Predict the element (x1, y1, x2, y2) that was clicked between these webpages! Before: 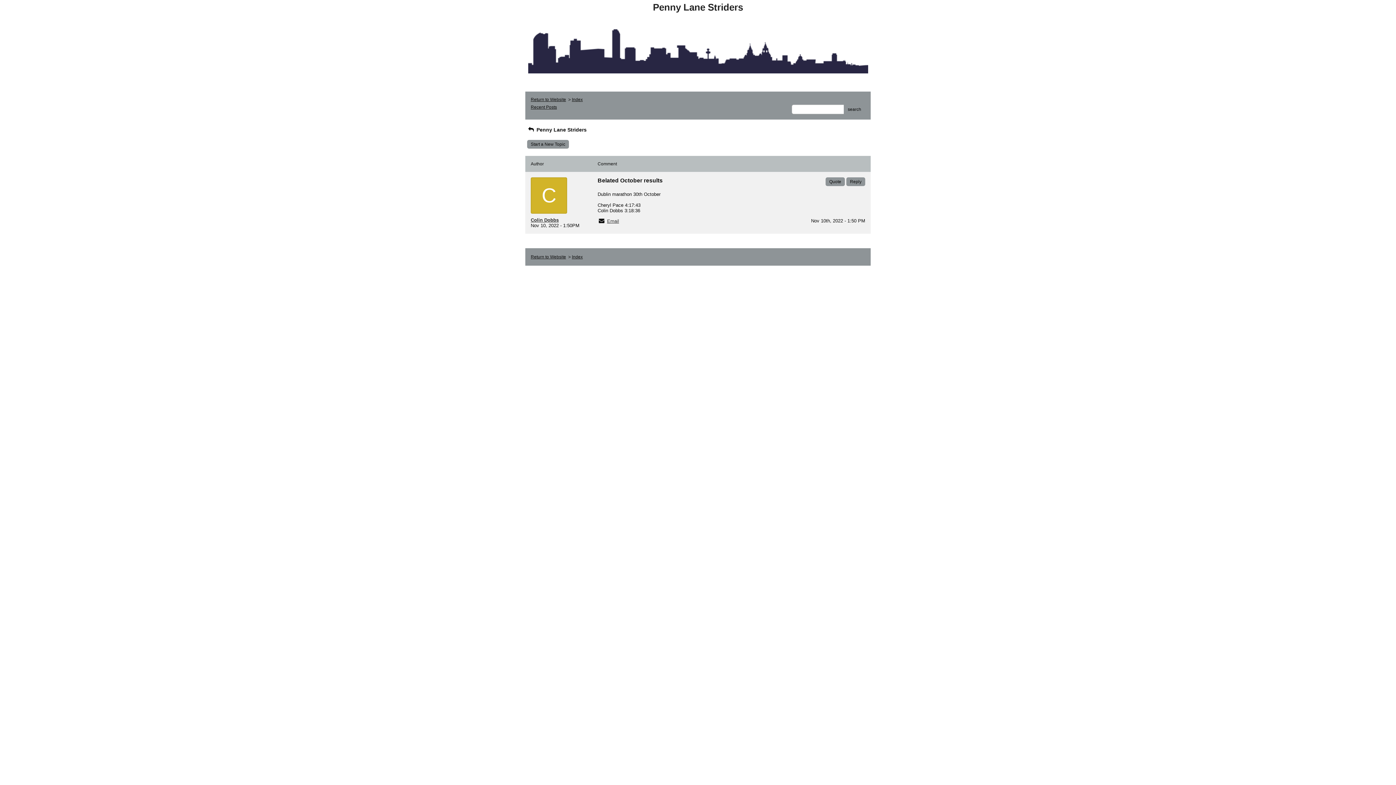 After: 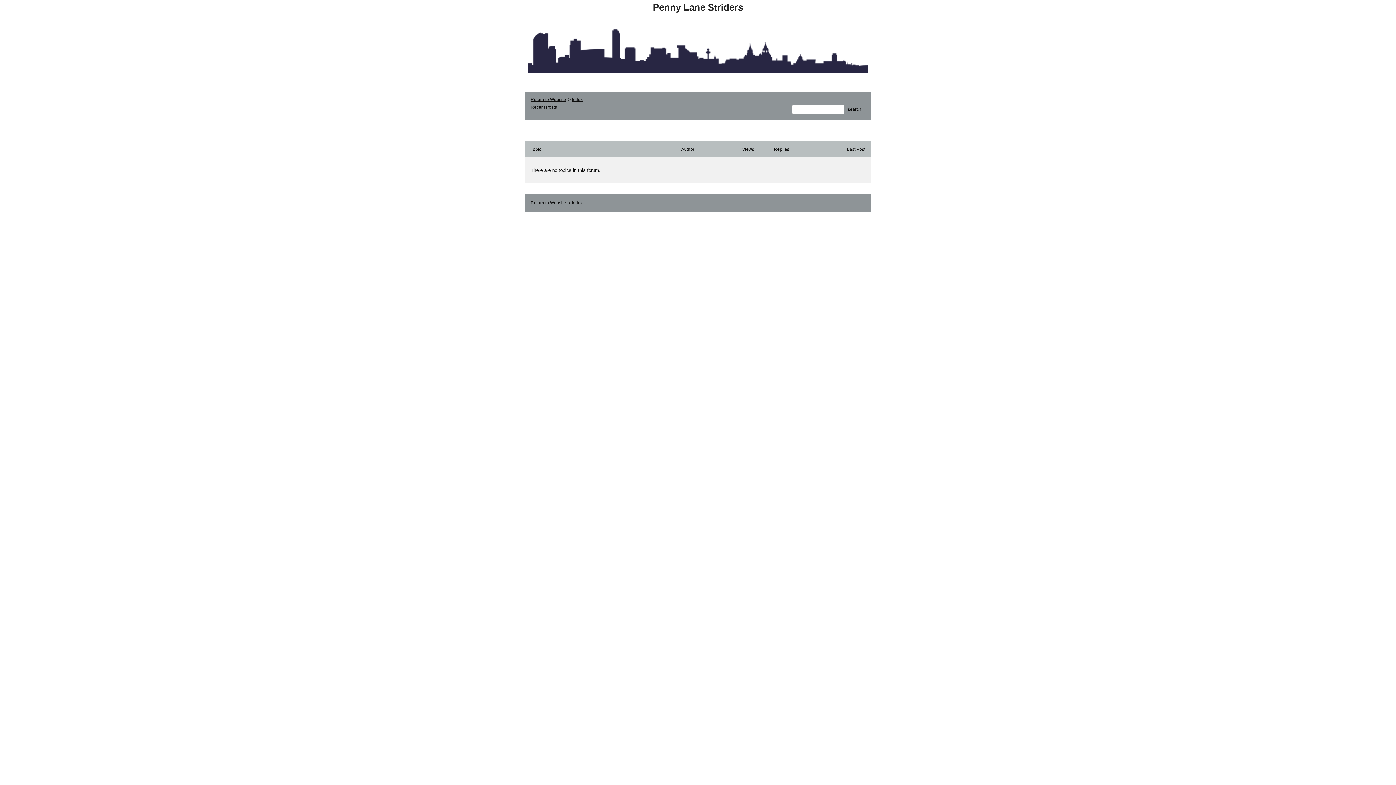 Action: label: search bbox: (844, 104, 865, 114)